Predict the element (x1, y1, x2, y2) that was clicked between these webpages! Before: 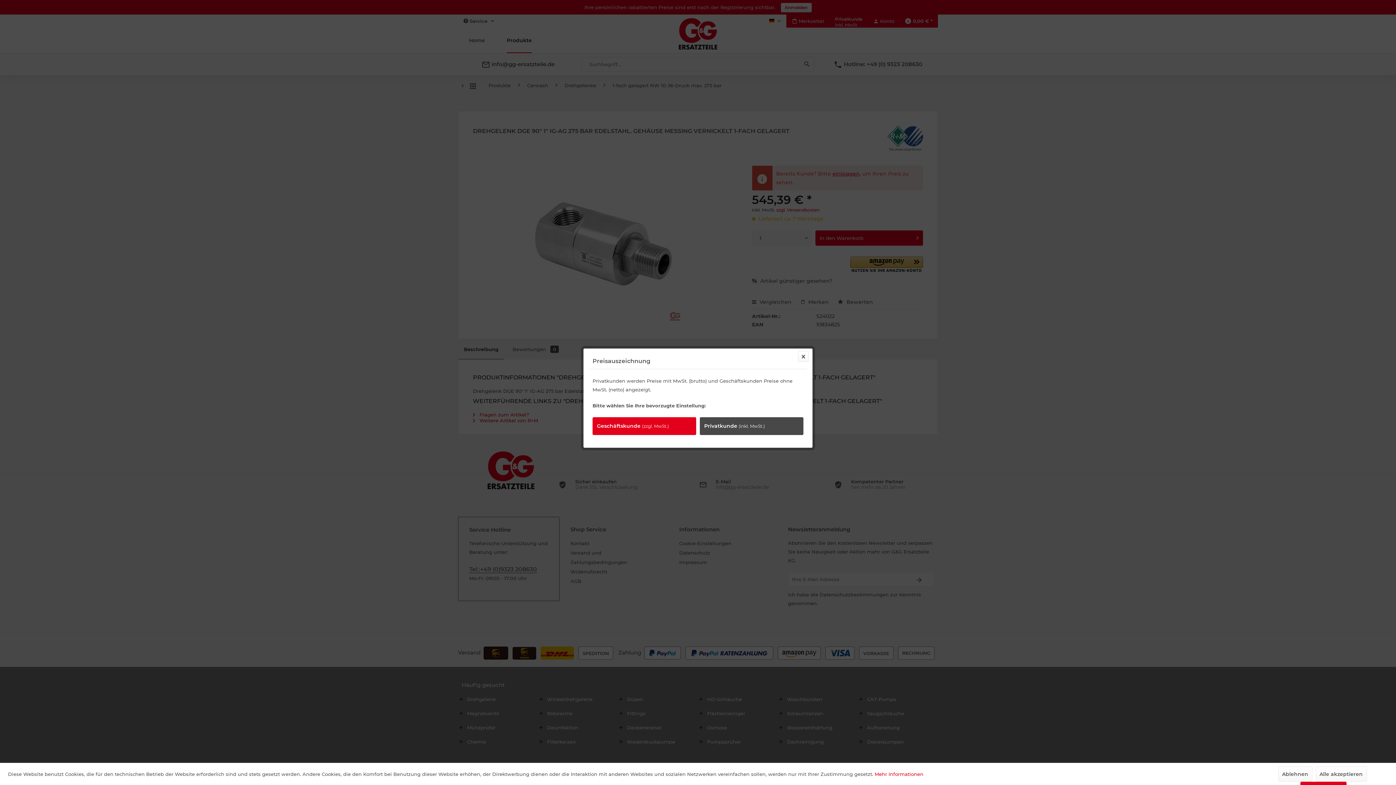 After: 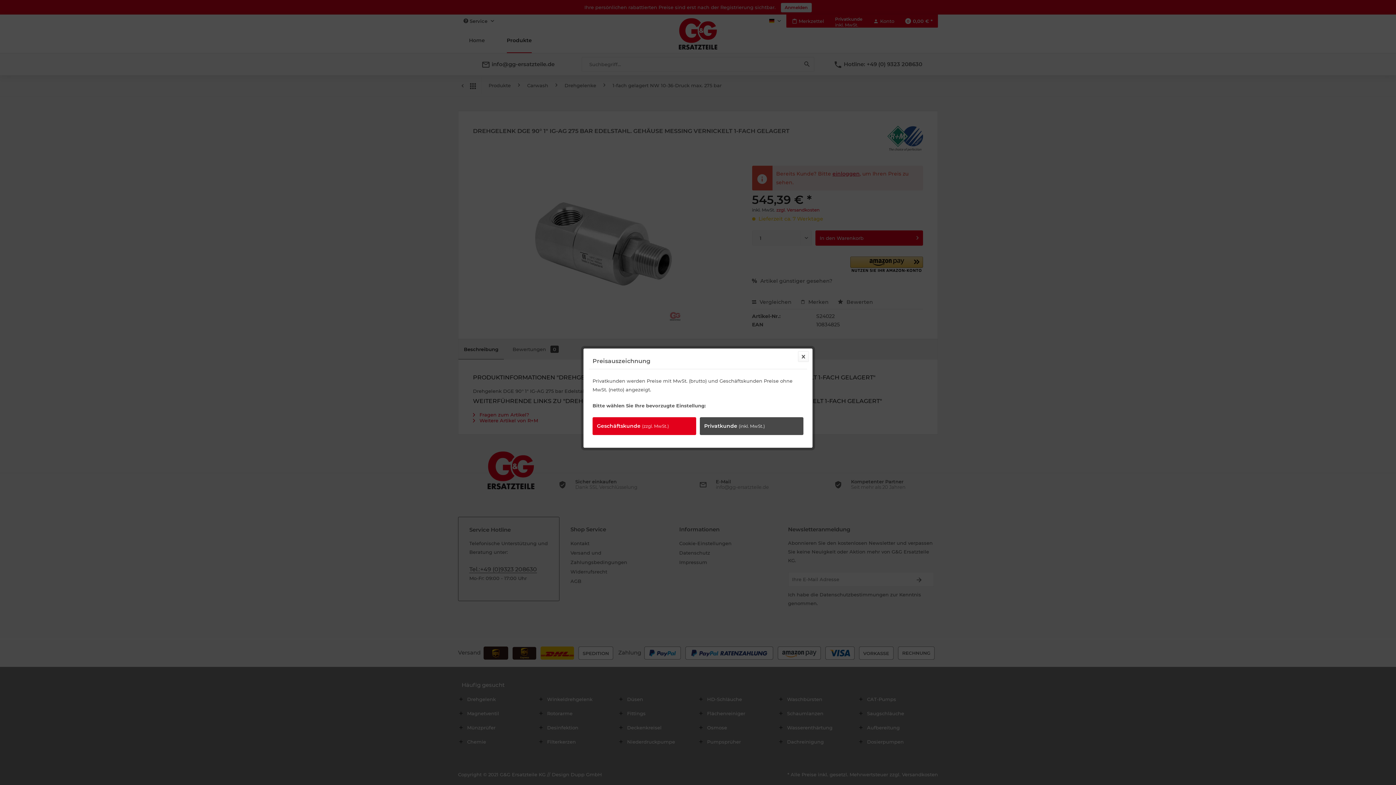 Action: bbox: (1278, 766, 1312, 782) label: Ablehnen